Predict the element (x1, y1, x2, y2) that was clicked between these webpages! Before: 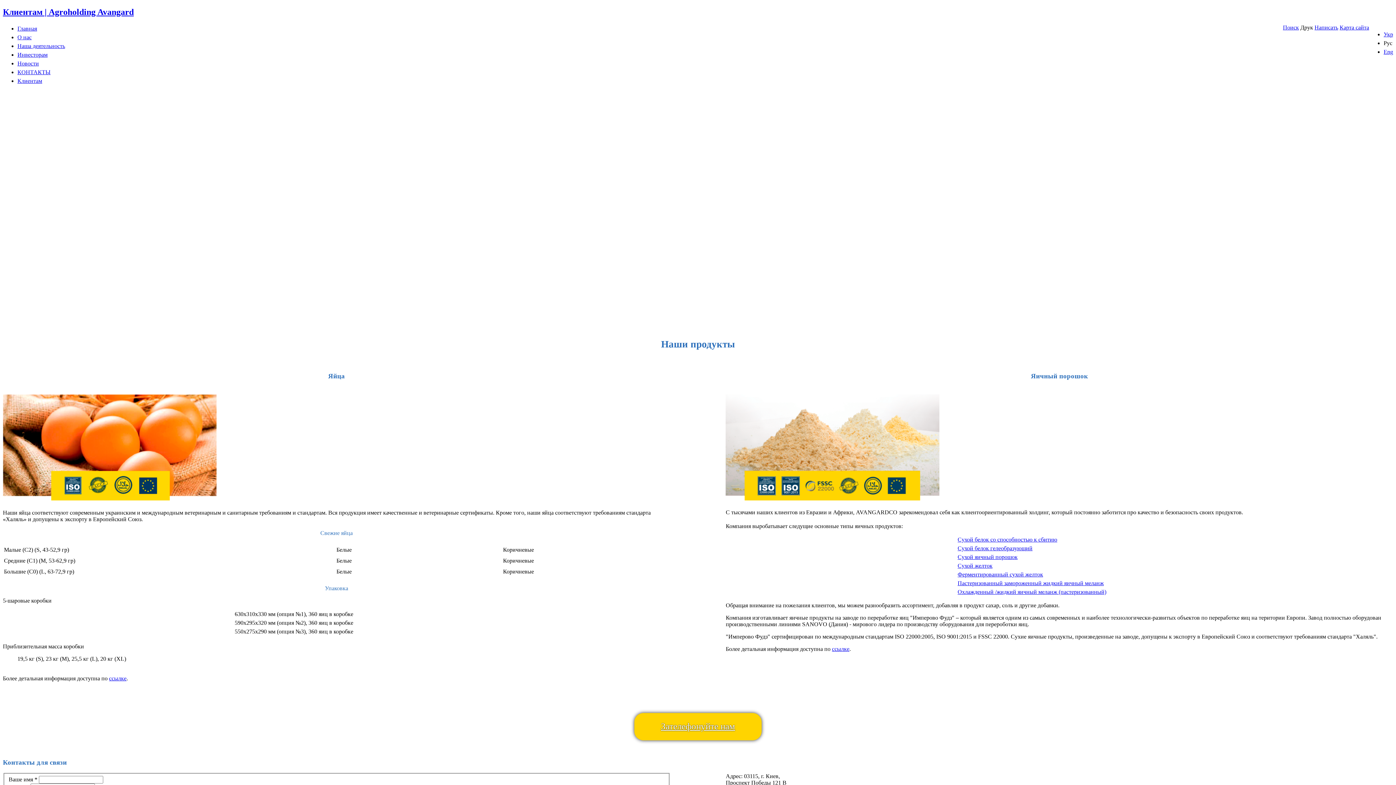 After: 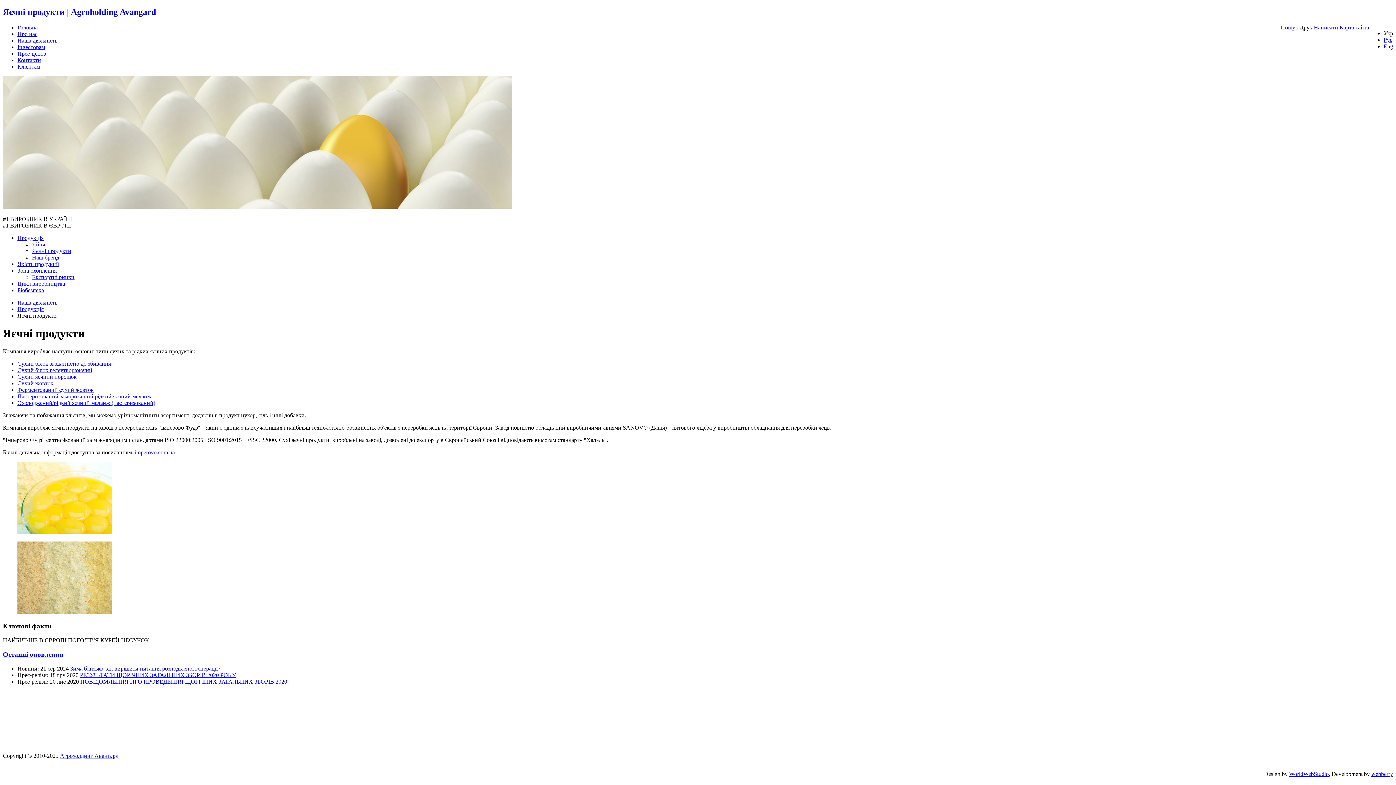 Action: bbox: (725, 495, 939, 501)